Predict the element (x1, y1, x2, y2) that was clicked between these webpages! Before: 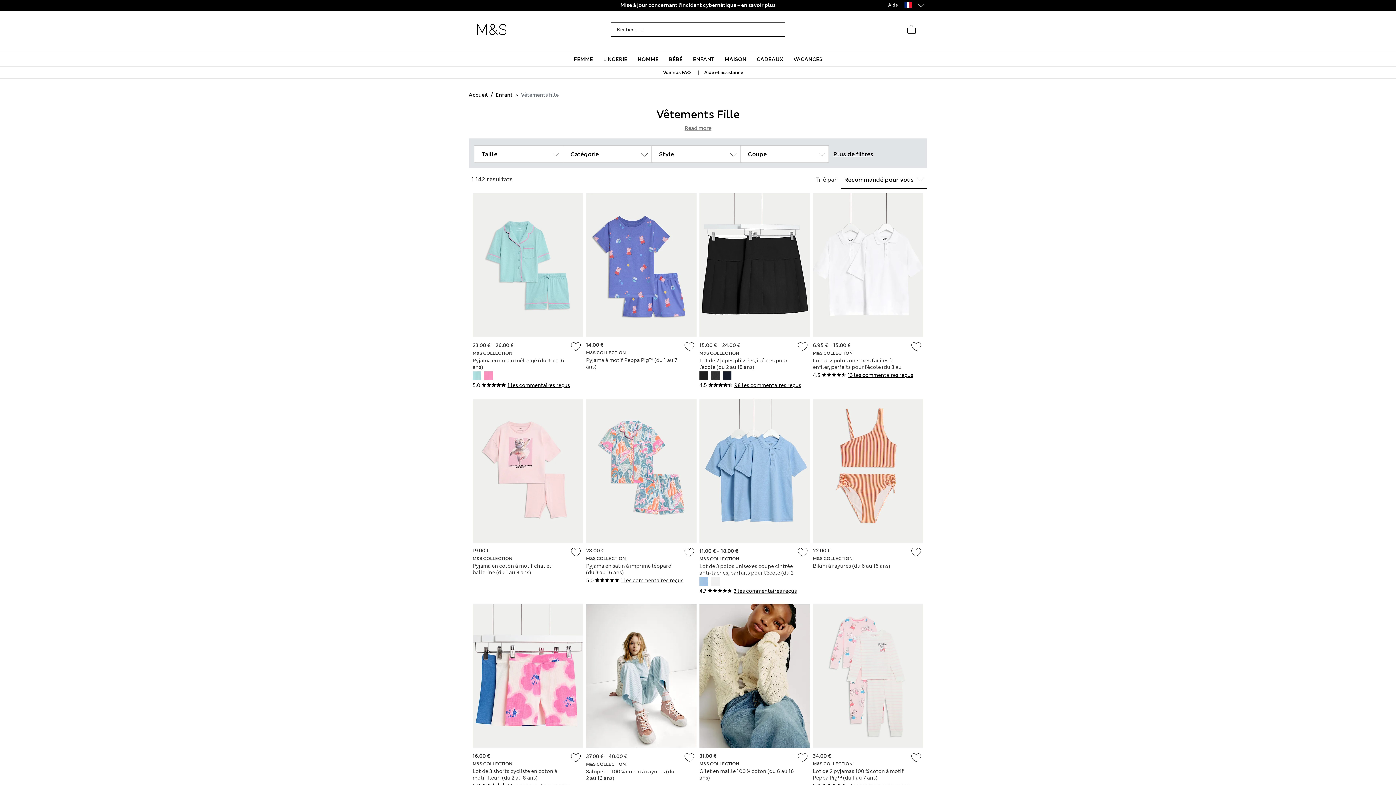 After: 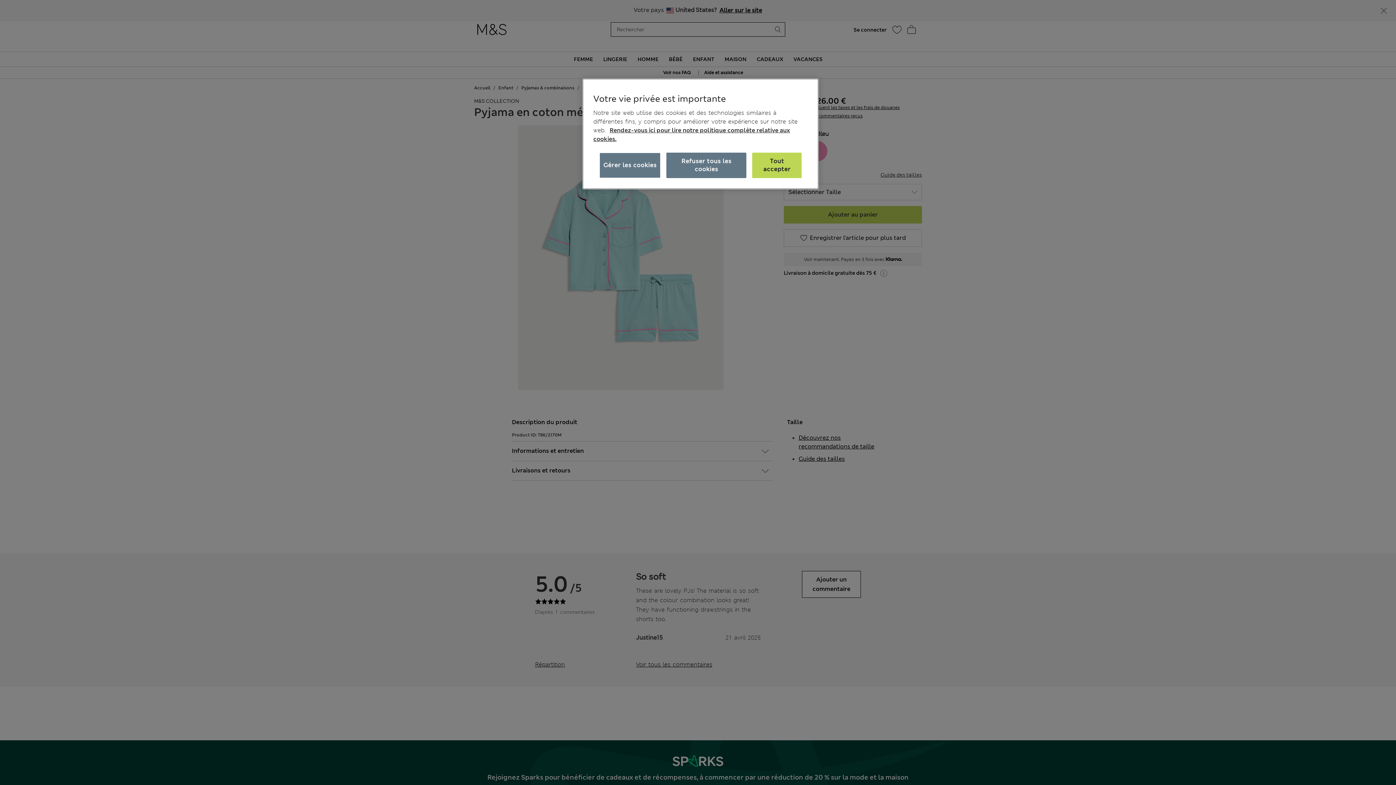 Action: bbox: (472, 193, 583, 337)